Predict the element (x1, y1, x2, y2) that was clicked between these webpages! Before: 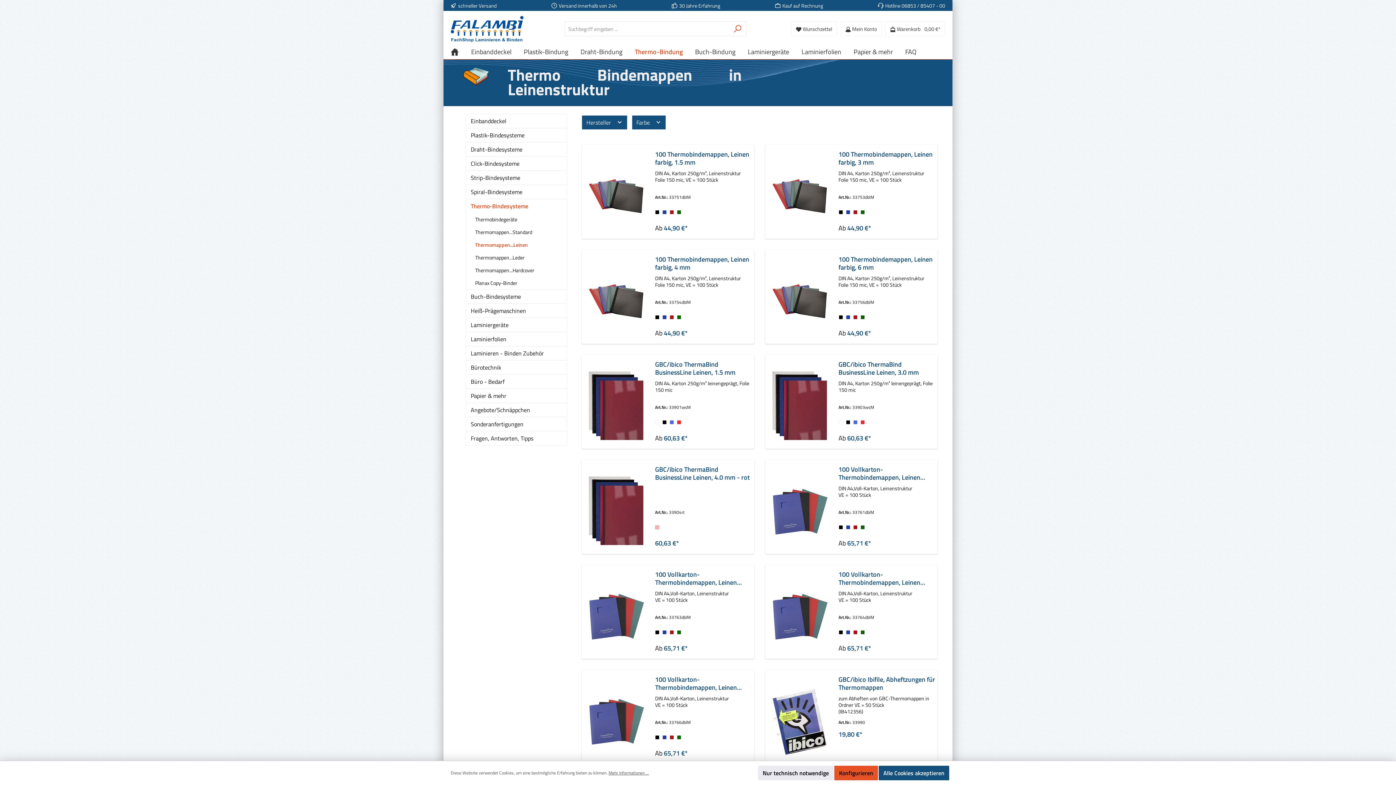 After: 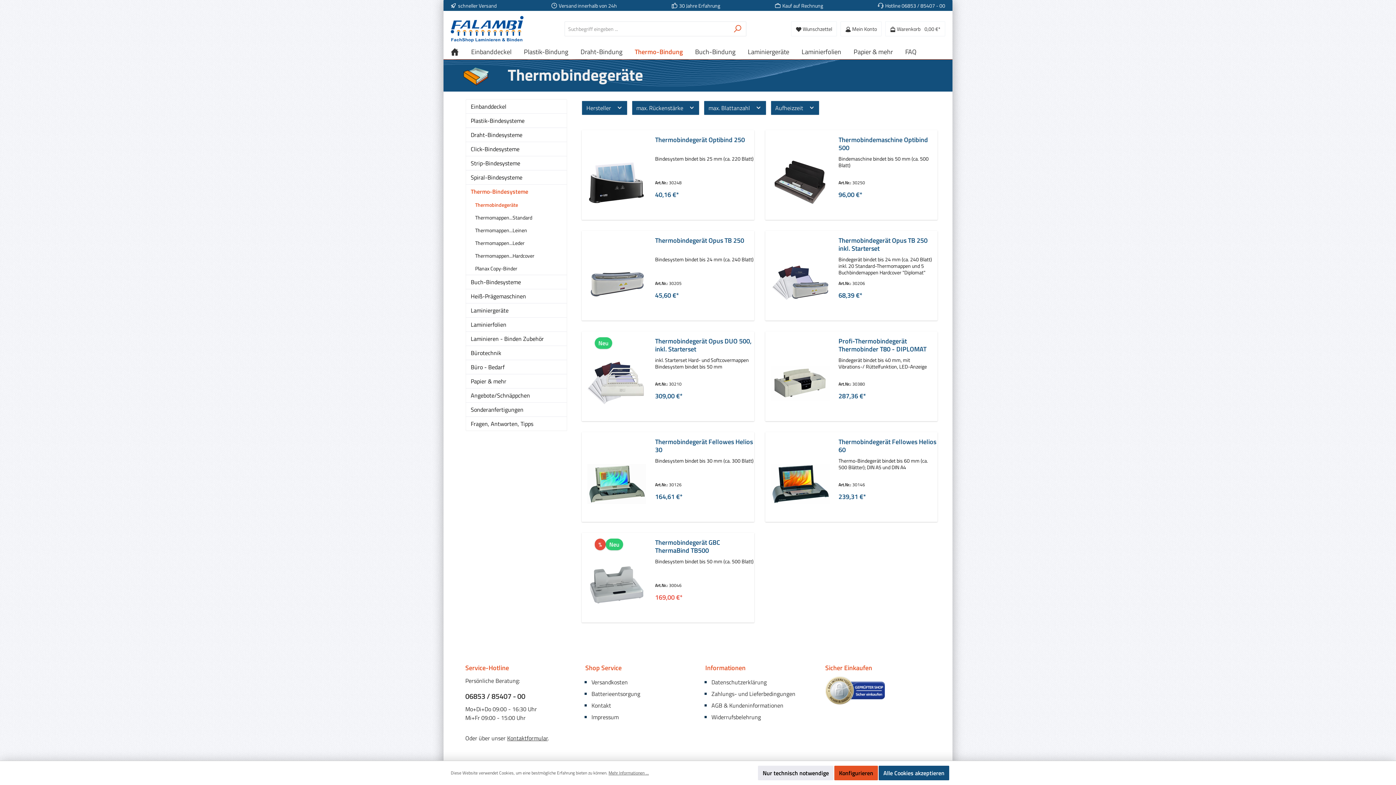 Action: label: Thermobindegeräte bbox: (466, 213, 566, 225)